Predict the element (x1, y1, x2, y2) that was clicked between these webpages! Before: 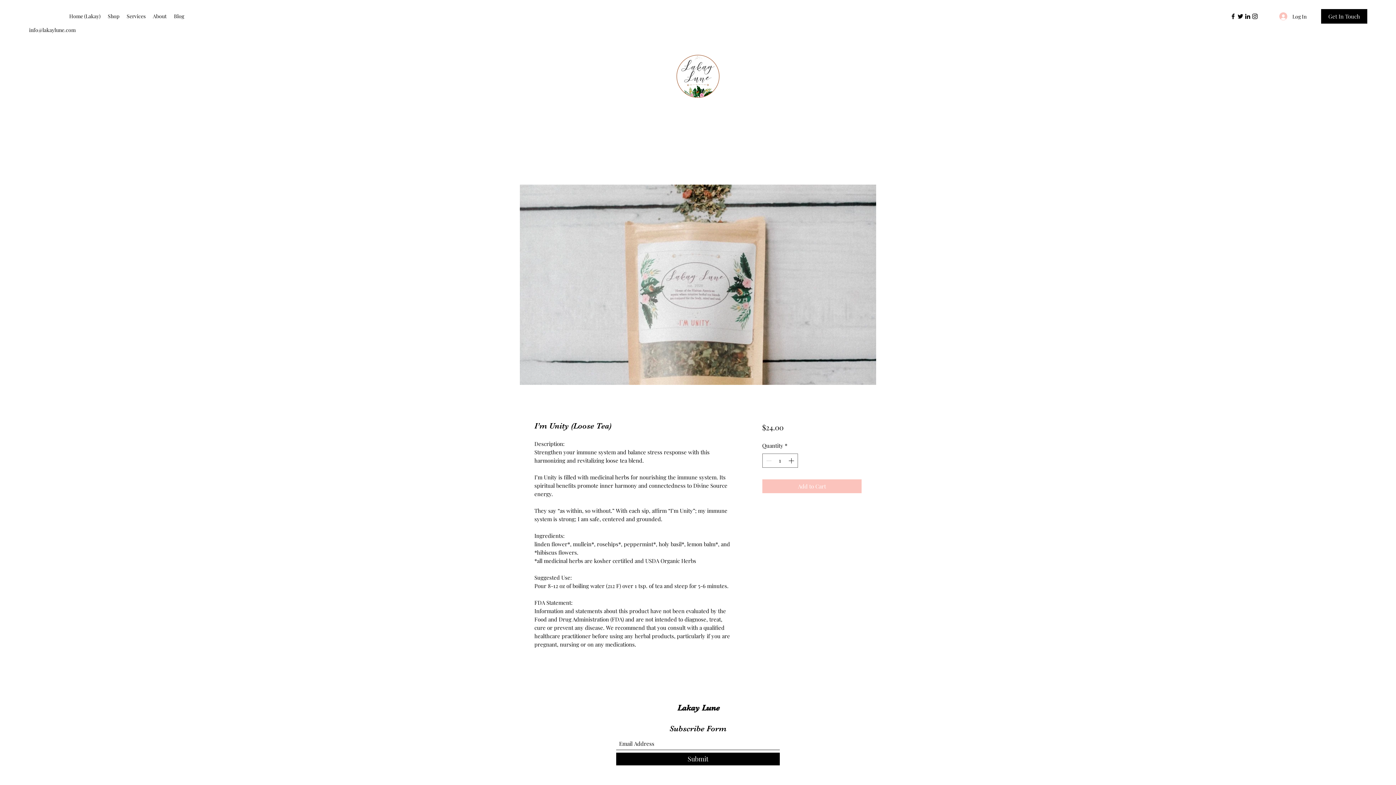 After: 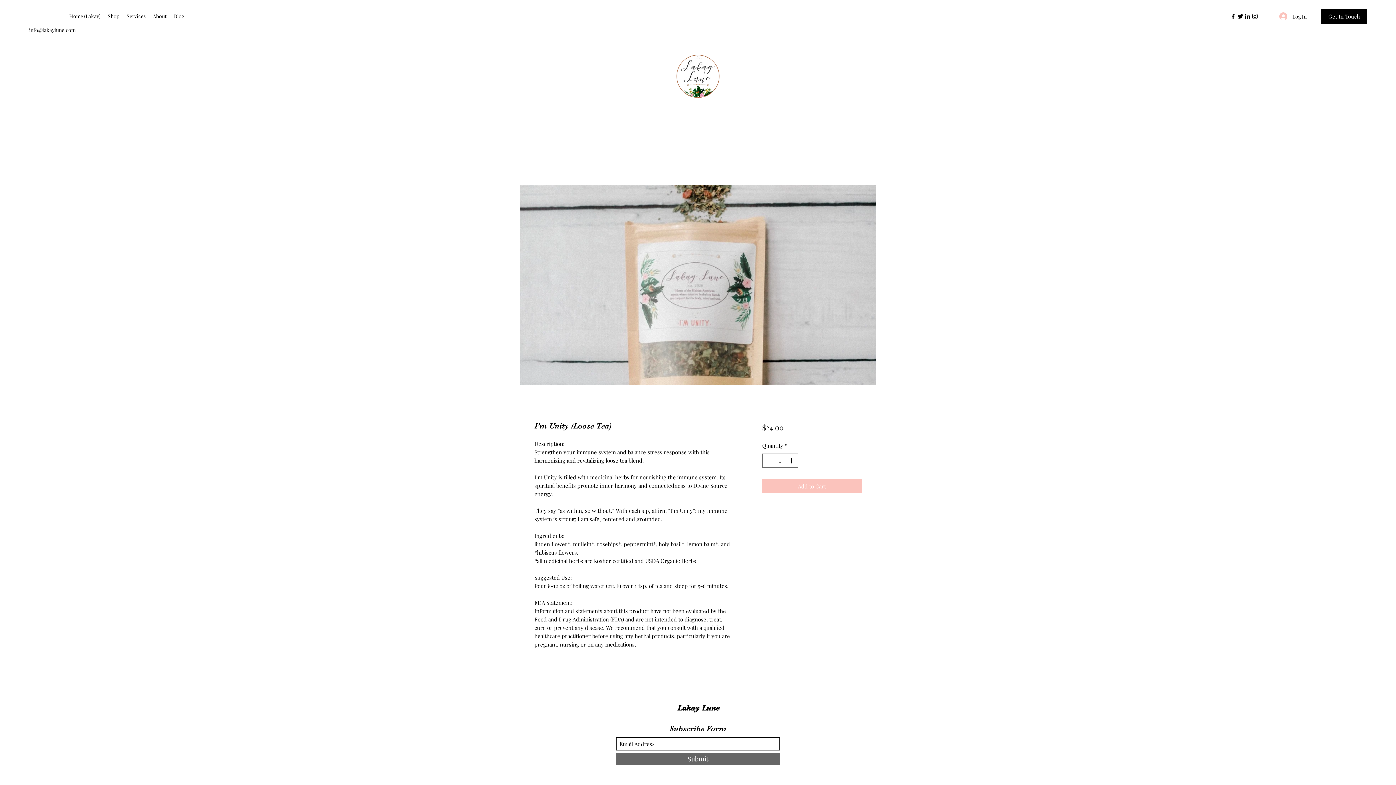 Action: bbox: (616, 753, 780, 765) label: Submit